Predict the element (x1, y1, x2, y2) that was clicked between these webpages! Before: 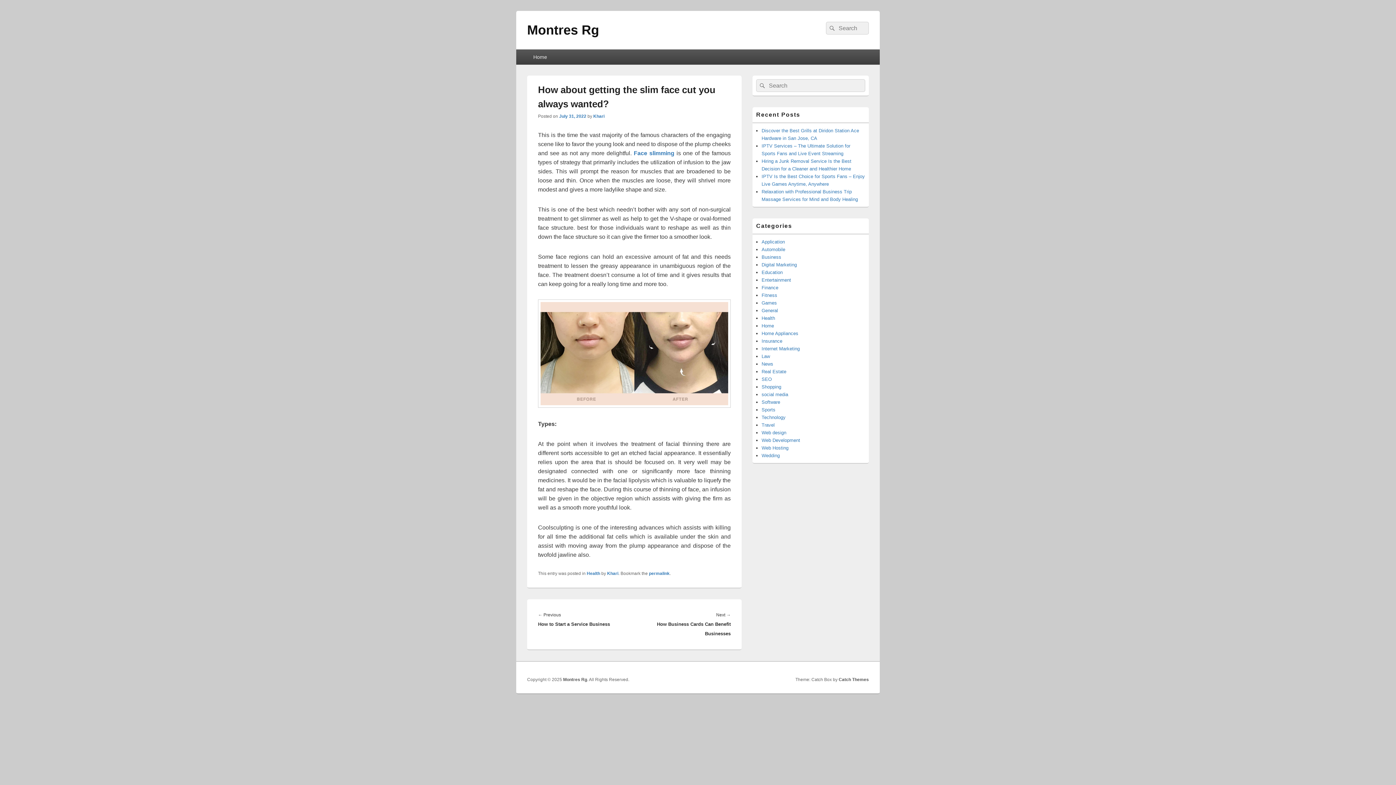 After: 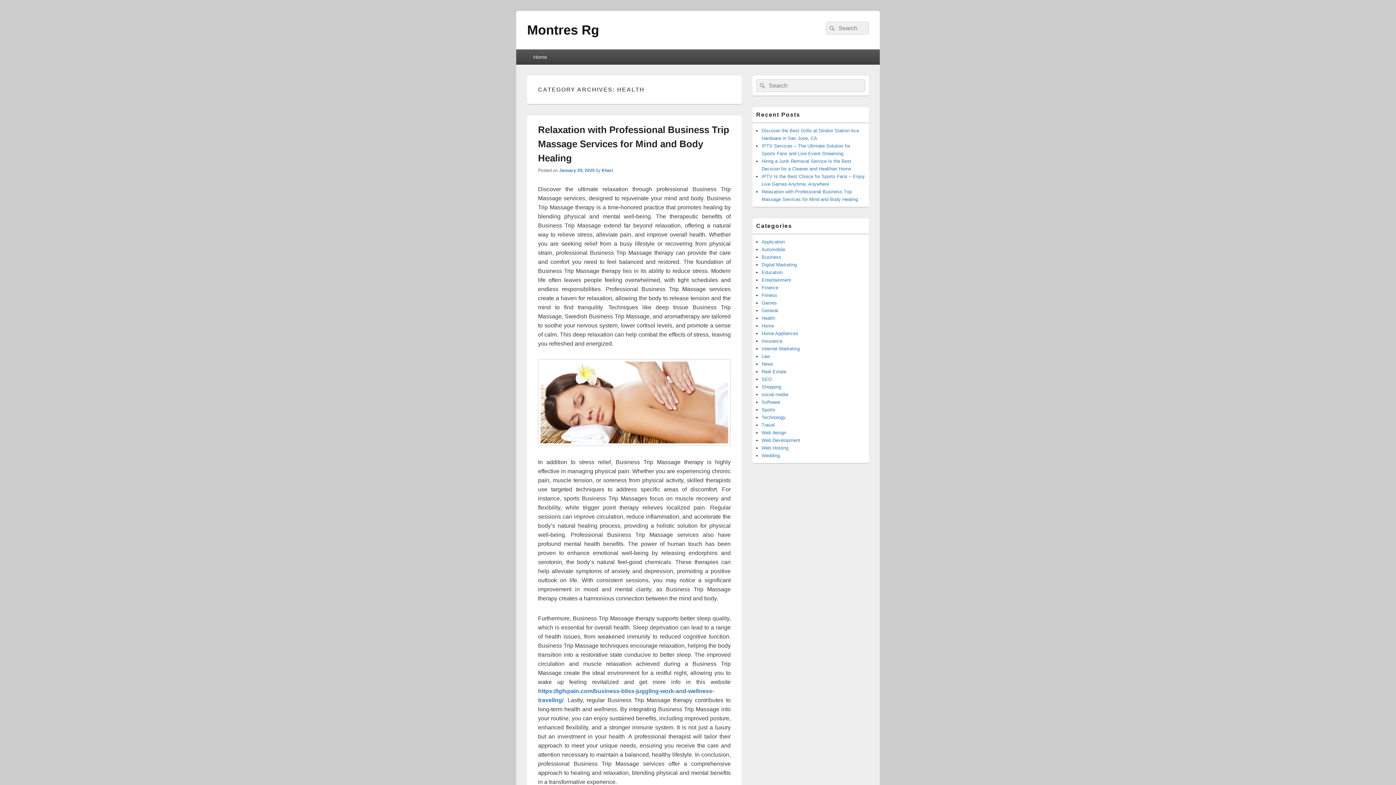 Action: label: Health bbox: (761, 315, 775, 321)